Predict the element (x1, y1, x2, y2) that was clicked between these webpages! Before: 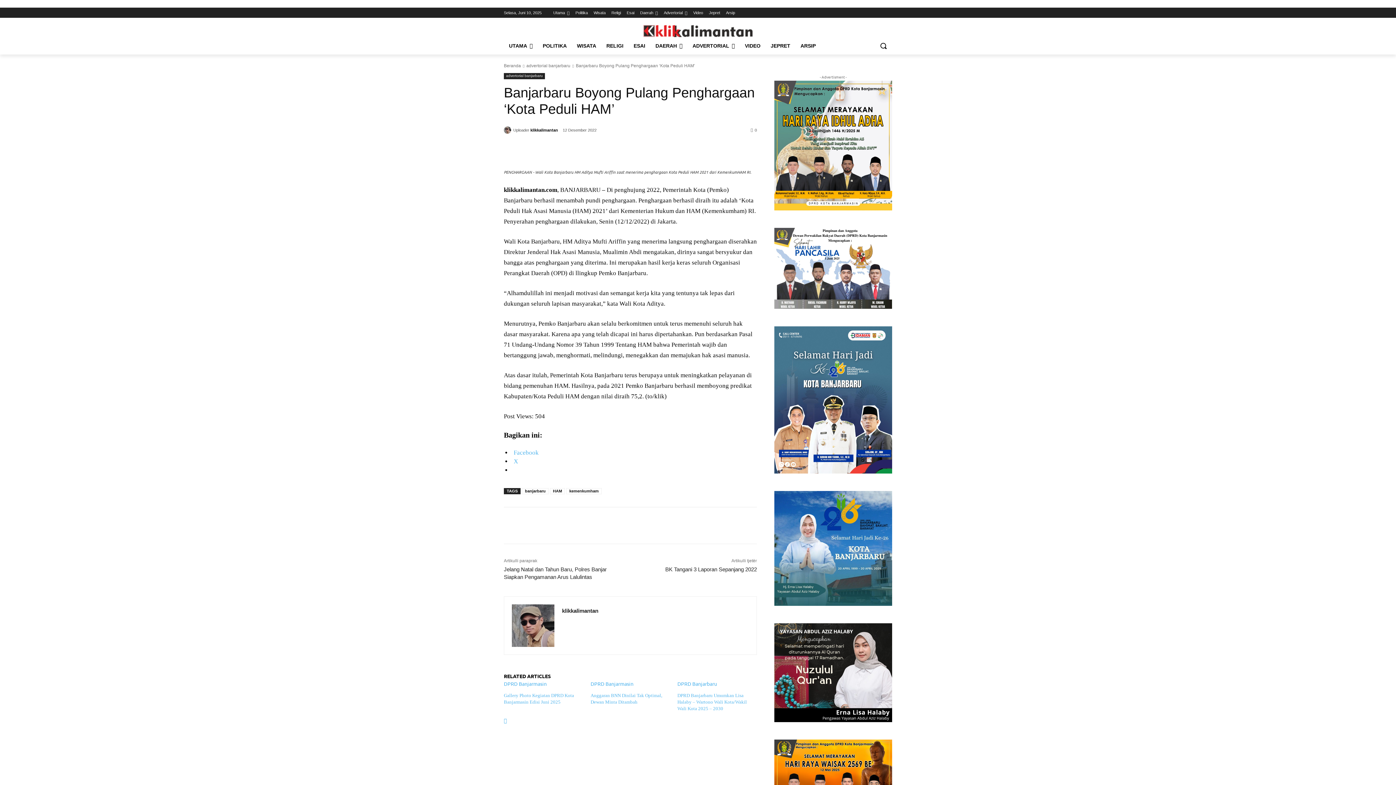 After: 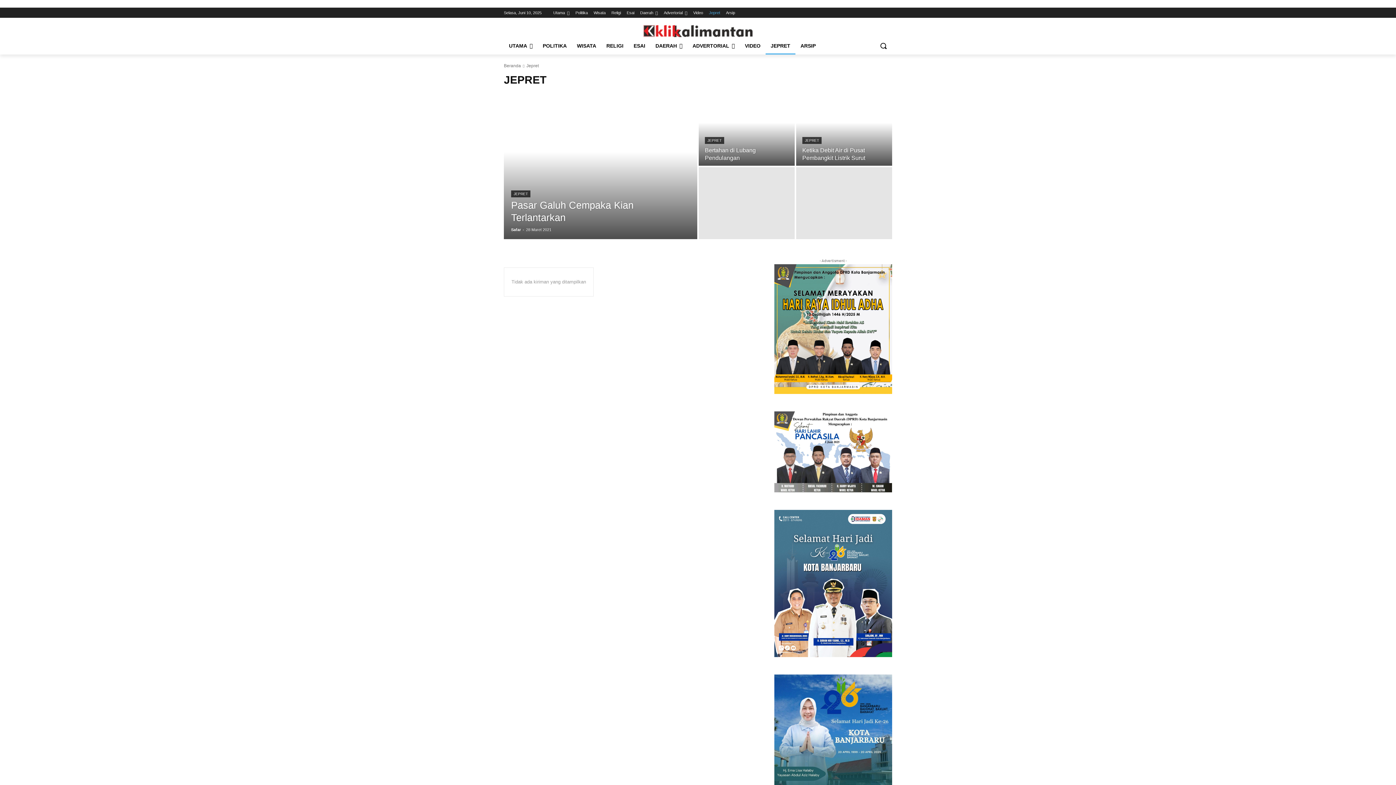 Action: label: JEPRET bbox: (765, 37, 795, 54)